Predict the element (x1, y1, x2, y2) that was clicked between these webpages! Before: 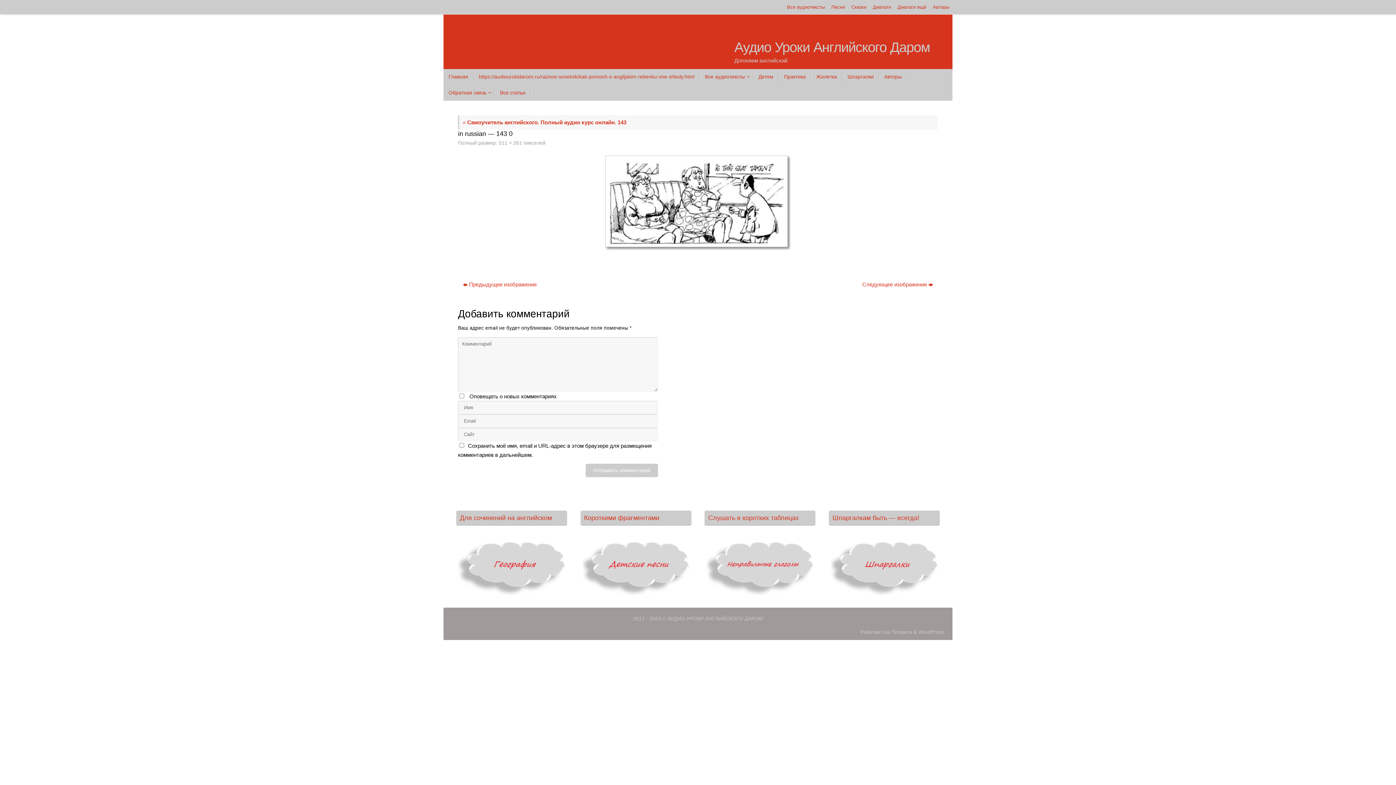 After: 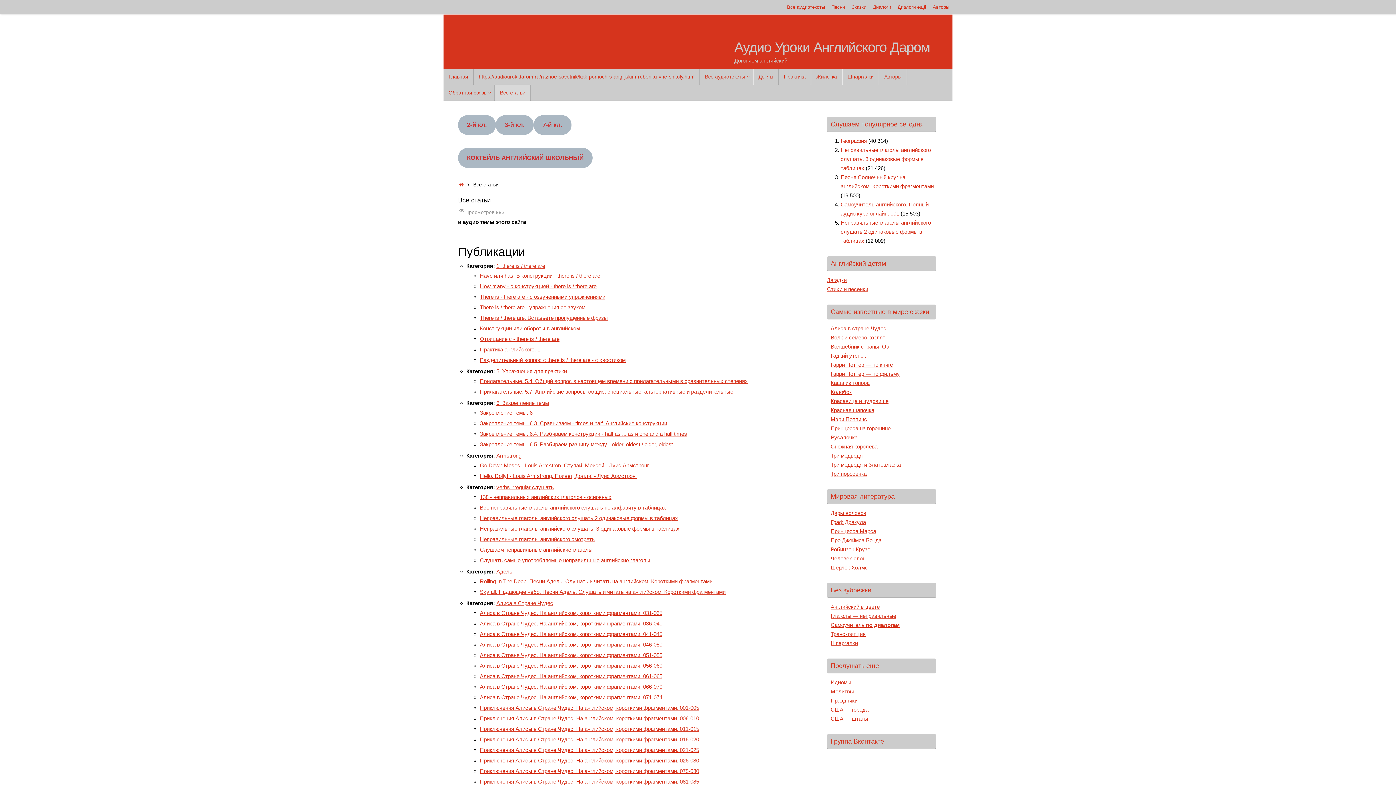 Action: bbox: (495, 84, 531, 100) label: Все статьи